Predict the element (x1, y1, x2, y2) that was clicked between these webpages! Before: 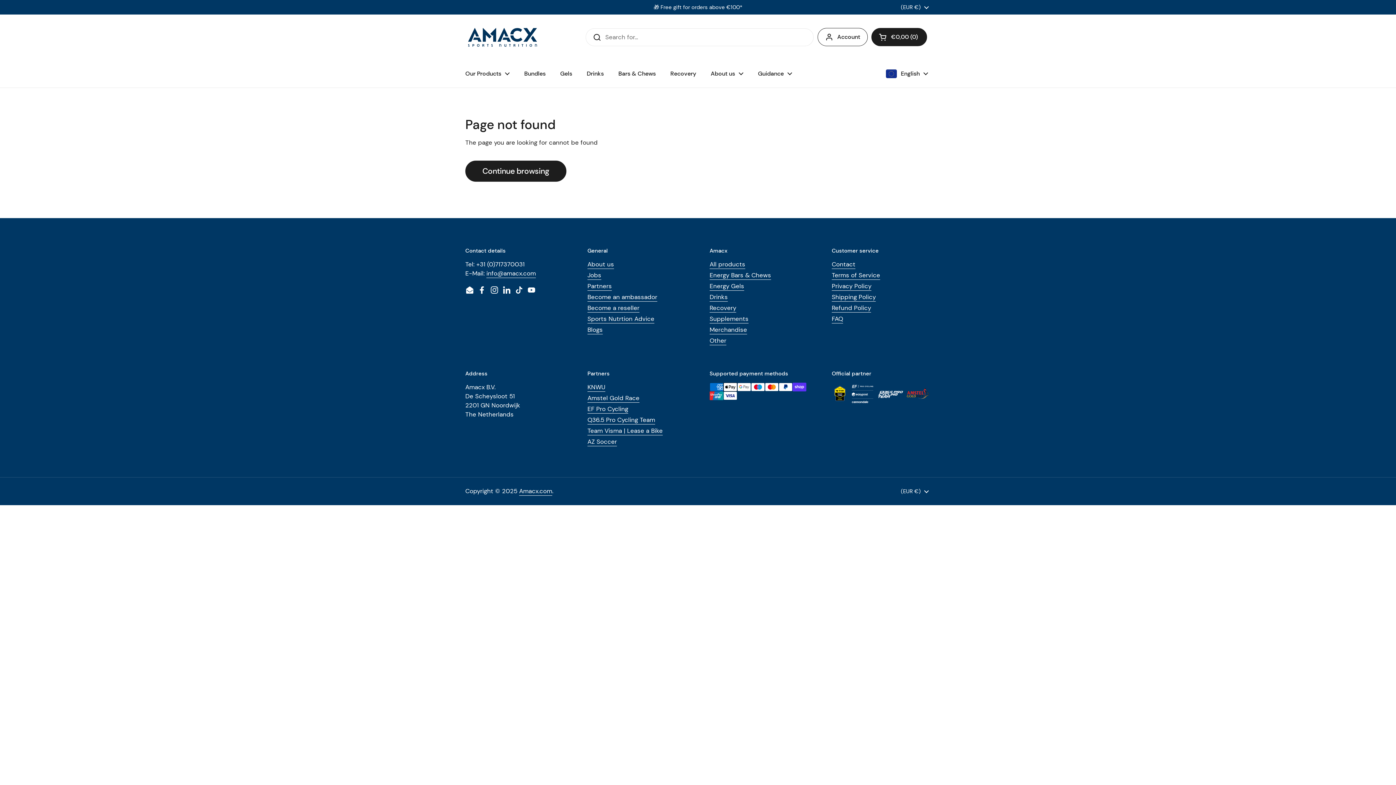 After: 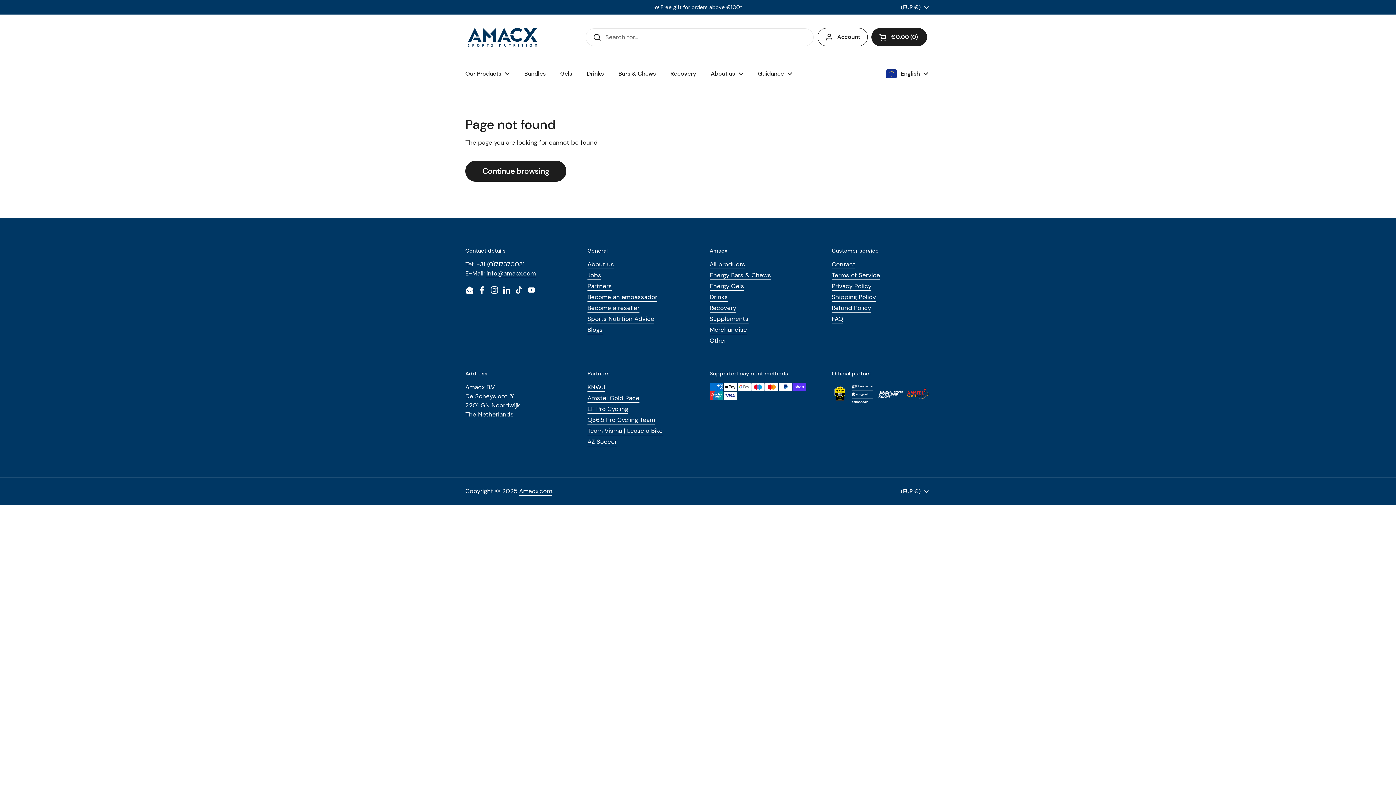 Action: bbox: (514, 285, 523, 294) label: TikTok